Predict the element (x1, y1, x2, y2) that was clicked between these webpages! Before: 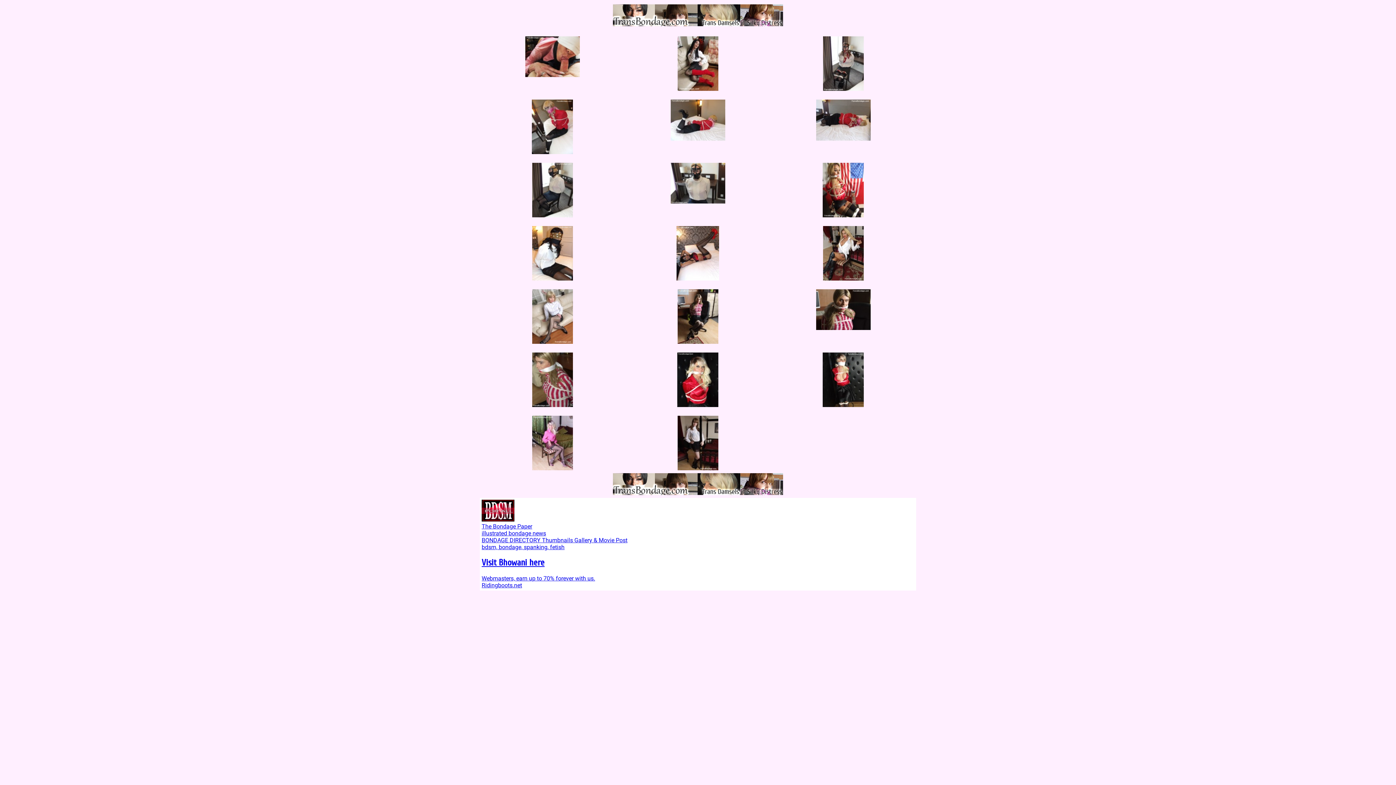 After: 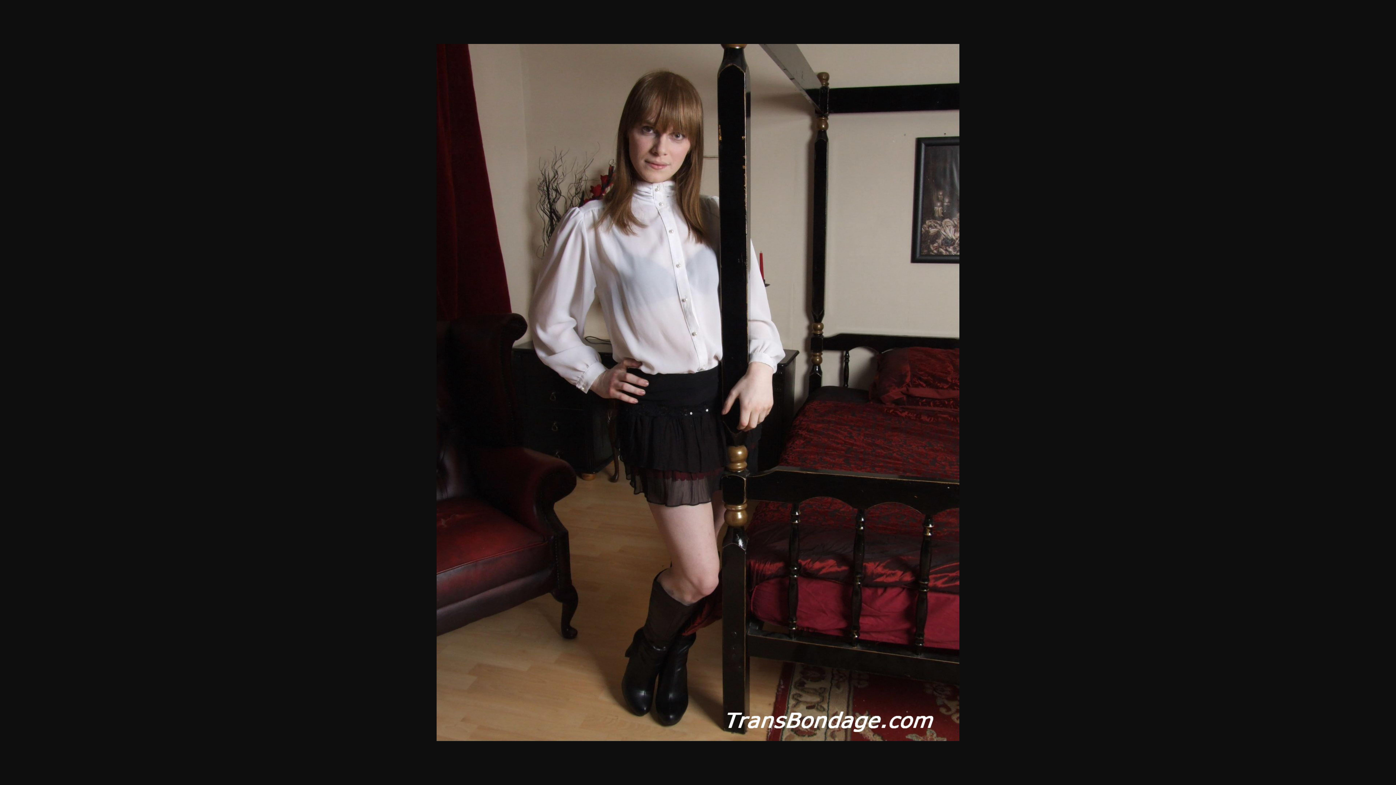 Action: bbox: (677, 465, 718, 472)